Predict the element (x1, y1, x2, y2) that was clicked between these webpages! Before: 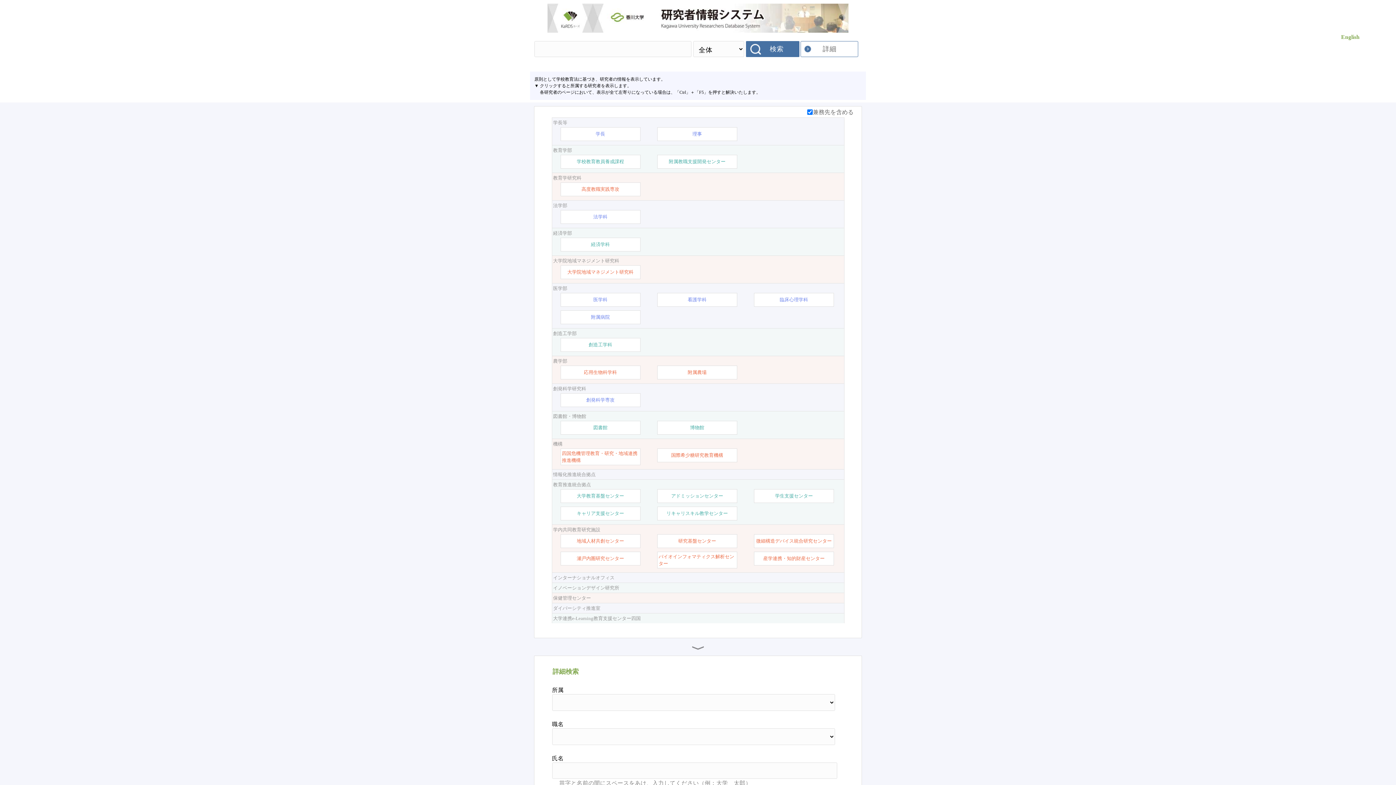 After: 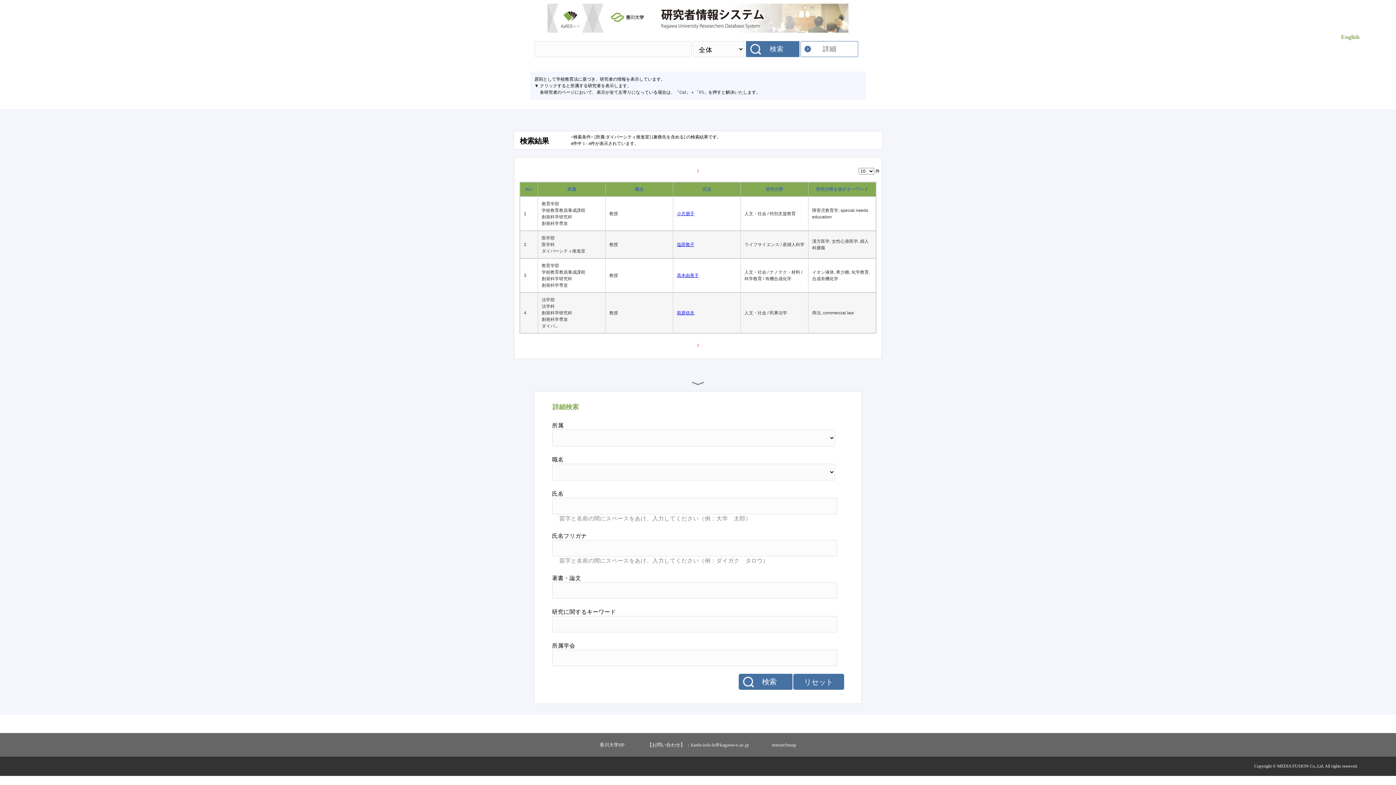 Action: label: ダイバーシティ推進室 bbox: (553, 605, 843, 612)